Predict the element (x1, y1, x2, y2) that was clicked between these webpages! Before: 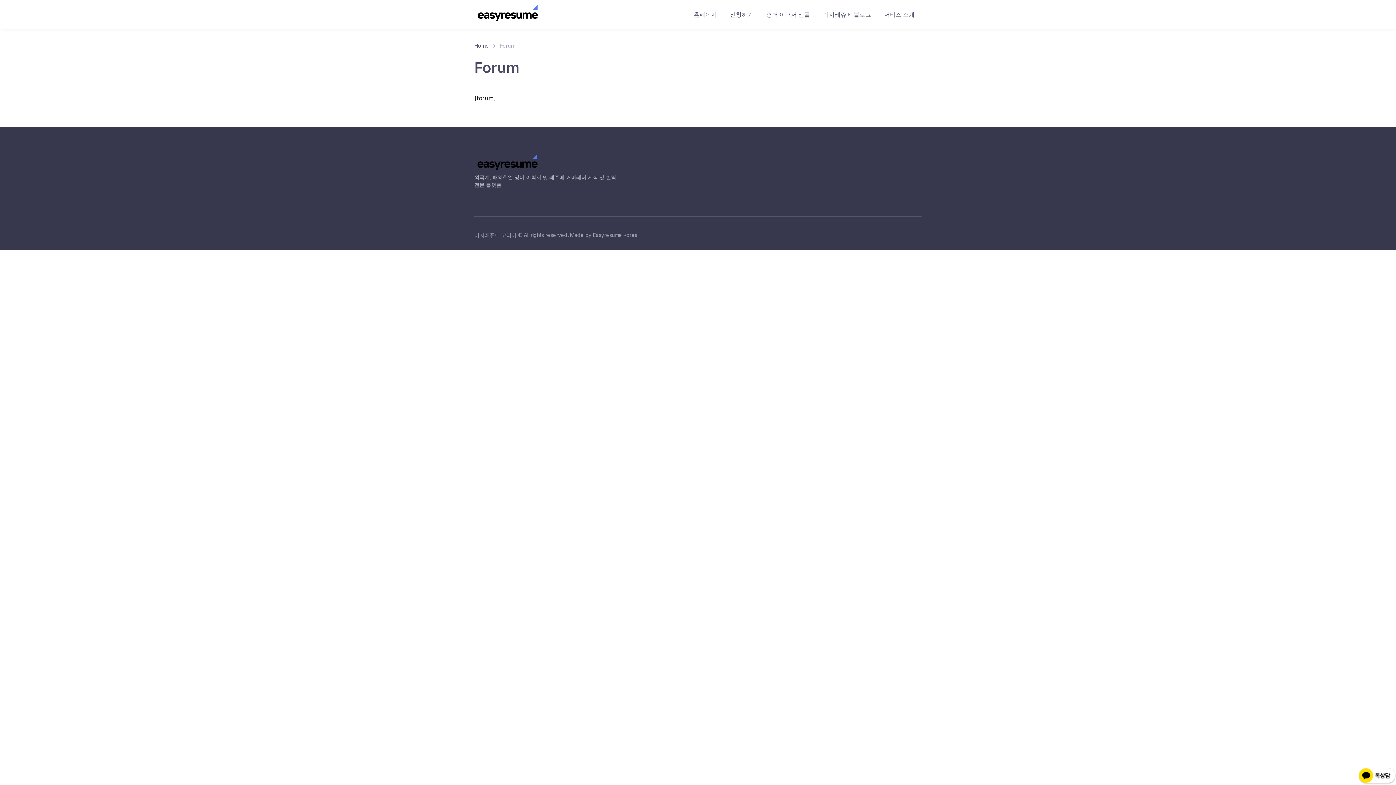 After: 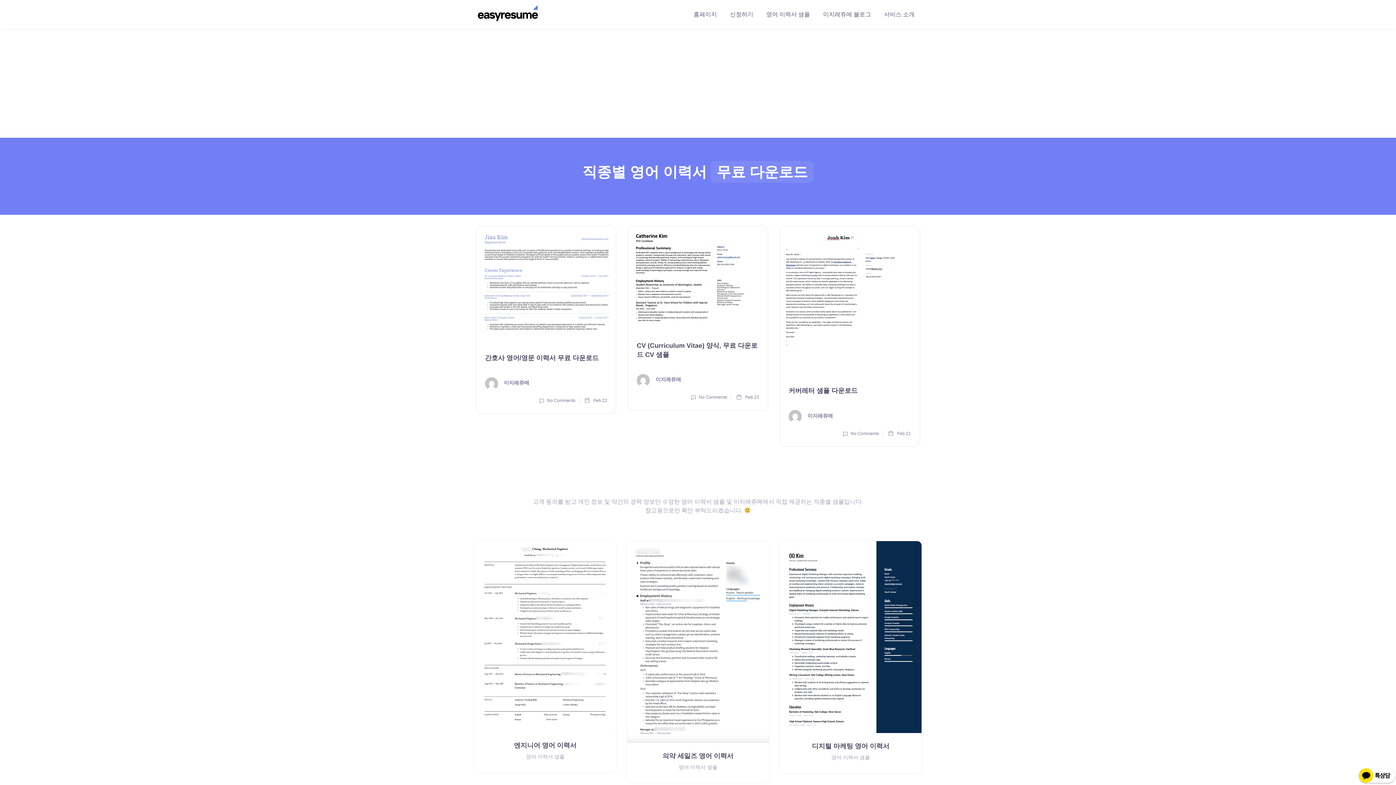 Action: label: 영어 이력서 샘플 bbox: (760, 4, 816, 23)